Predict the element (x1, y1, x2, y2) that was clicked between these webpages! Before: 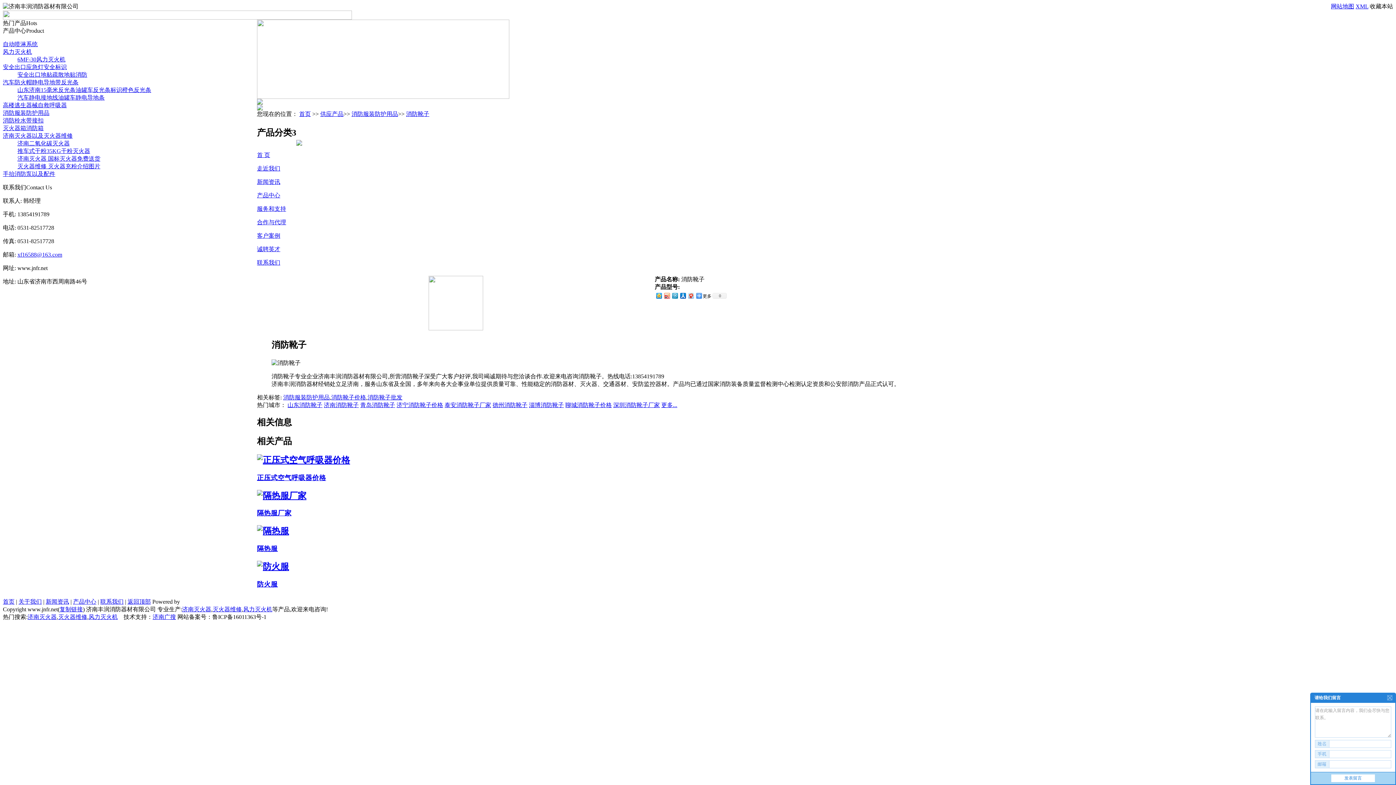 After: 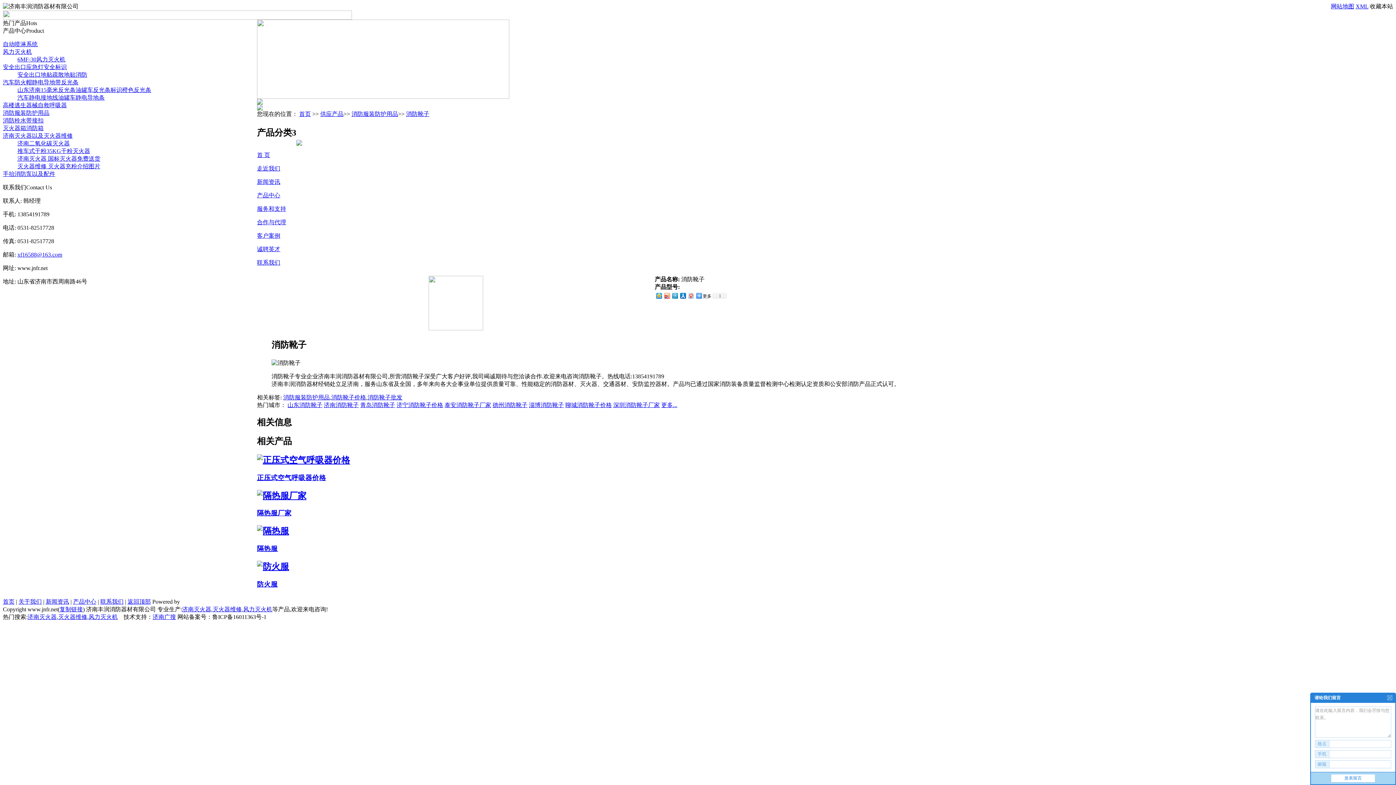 Action: bbox: (686, 291, 694, 300)